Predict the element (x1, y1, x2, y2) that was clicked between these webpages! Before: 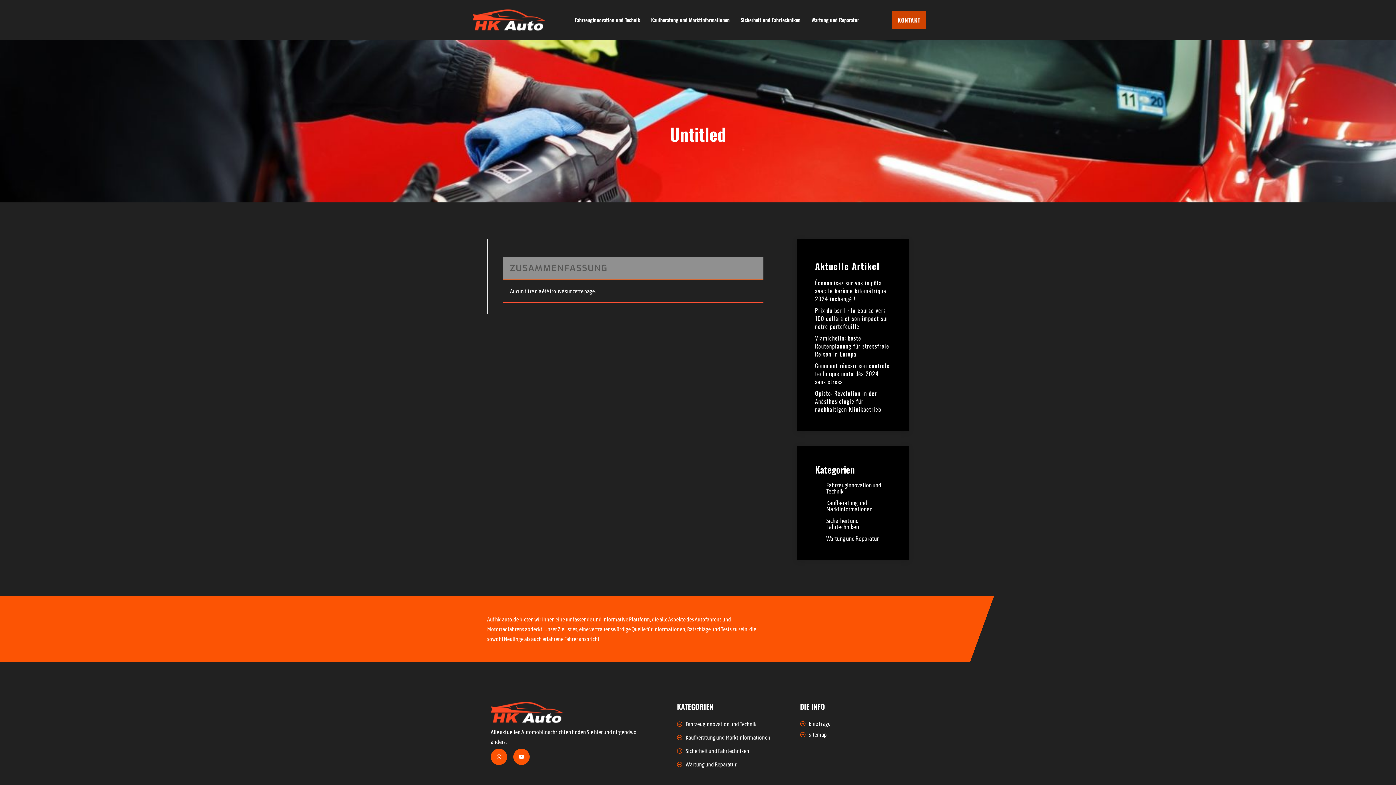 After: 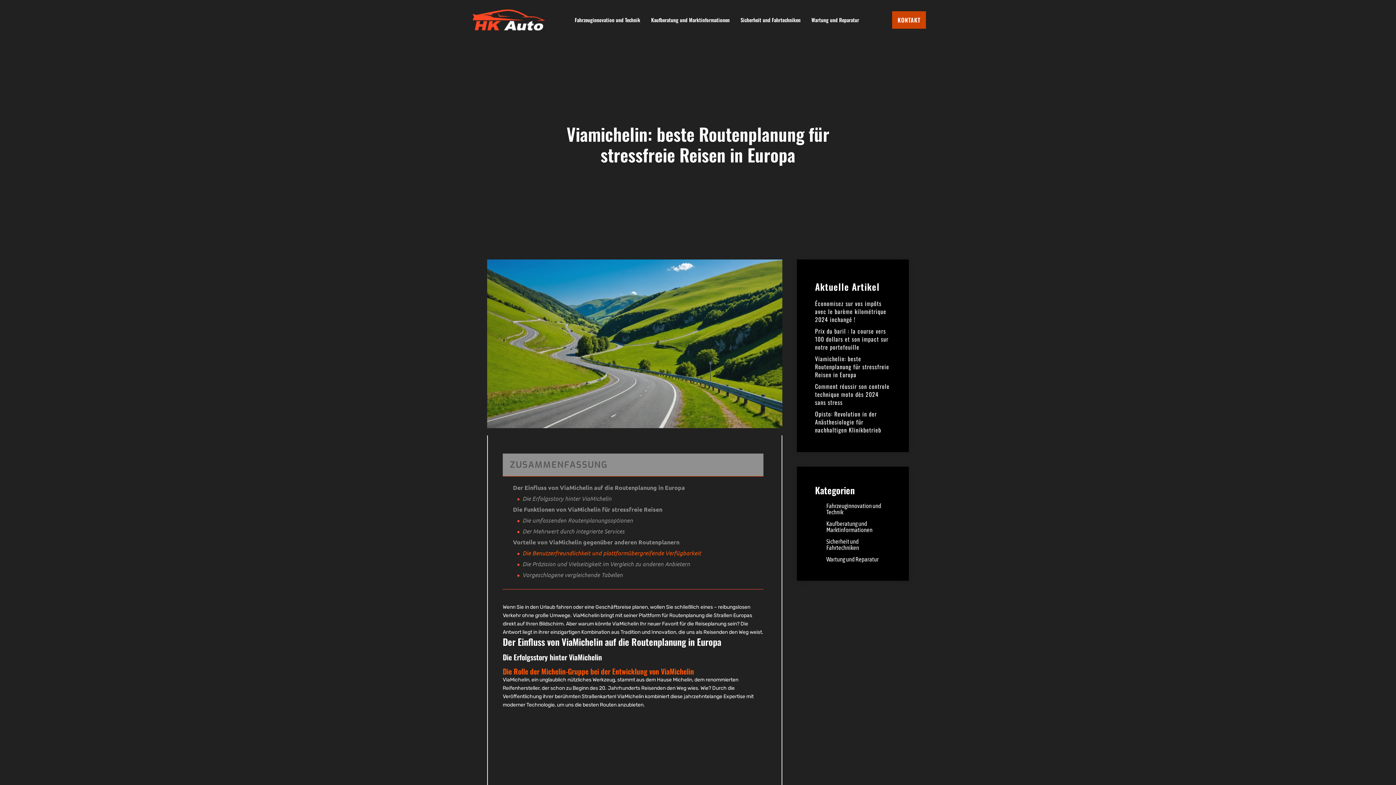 Action: bbox: (815, 333, 889, 358) label: Viamichelin: beste Routenplanung für stressfreie Reisen in Europa